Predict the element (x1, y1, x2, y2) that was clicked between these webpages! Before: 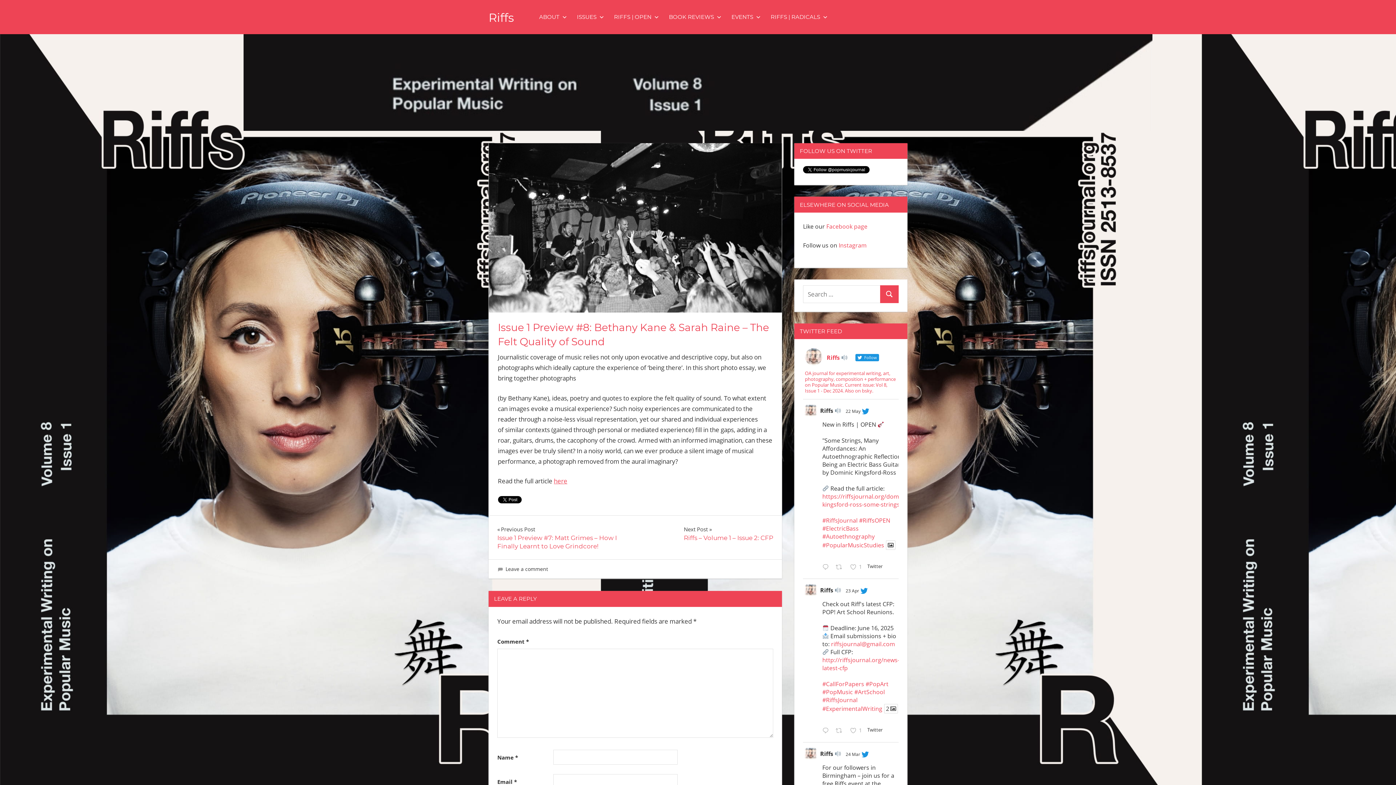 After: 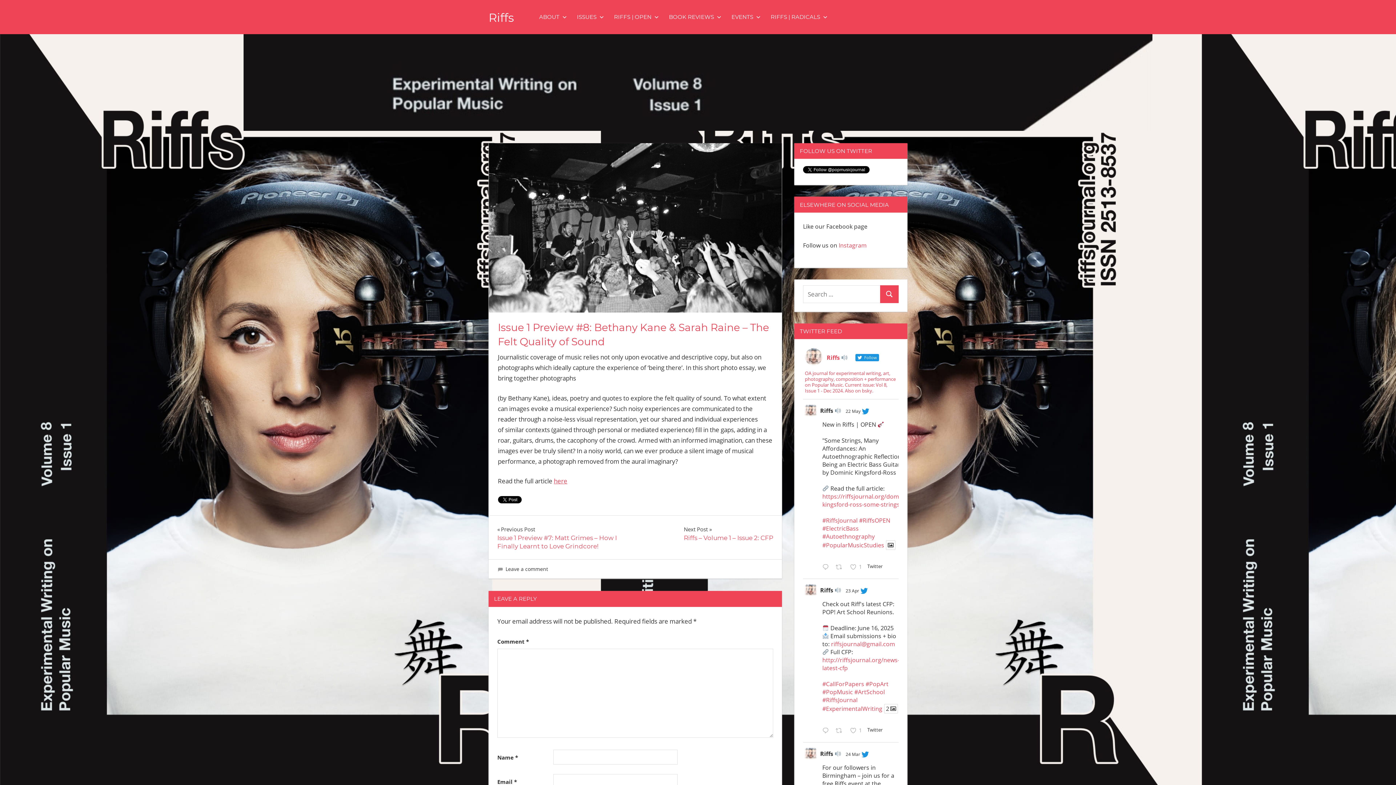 Action: label: Facebook page bbox: (826, 222, 867, 230)